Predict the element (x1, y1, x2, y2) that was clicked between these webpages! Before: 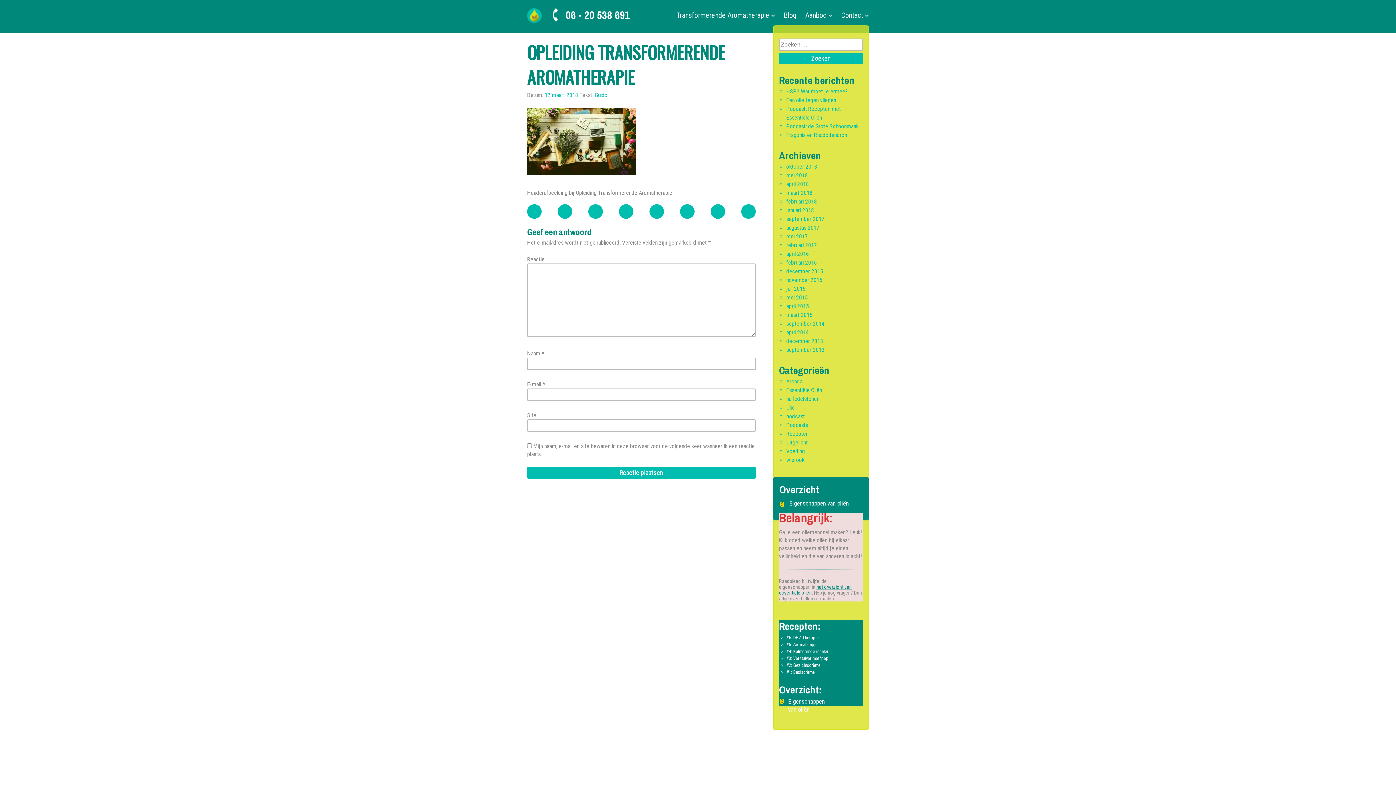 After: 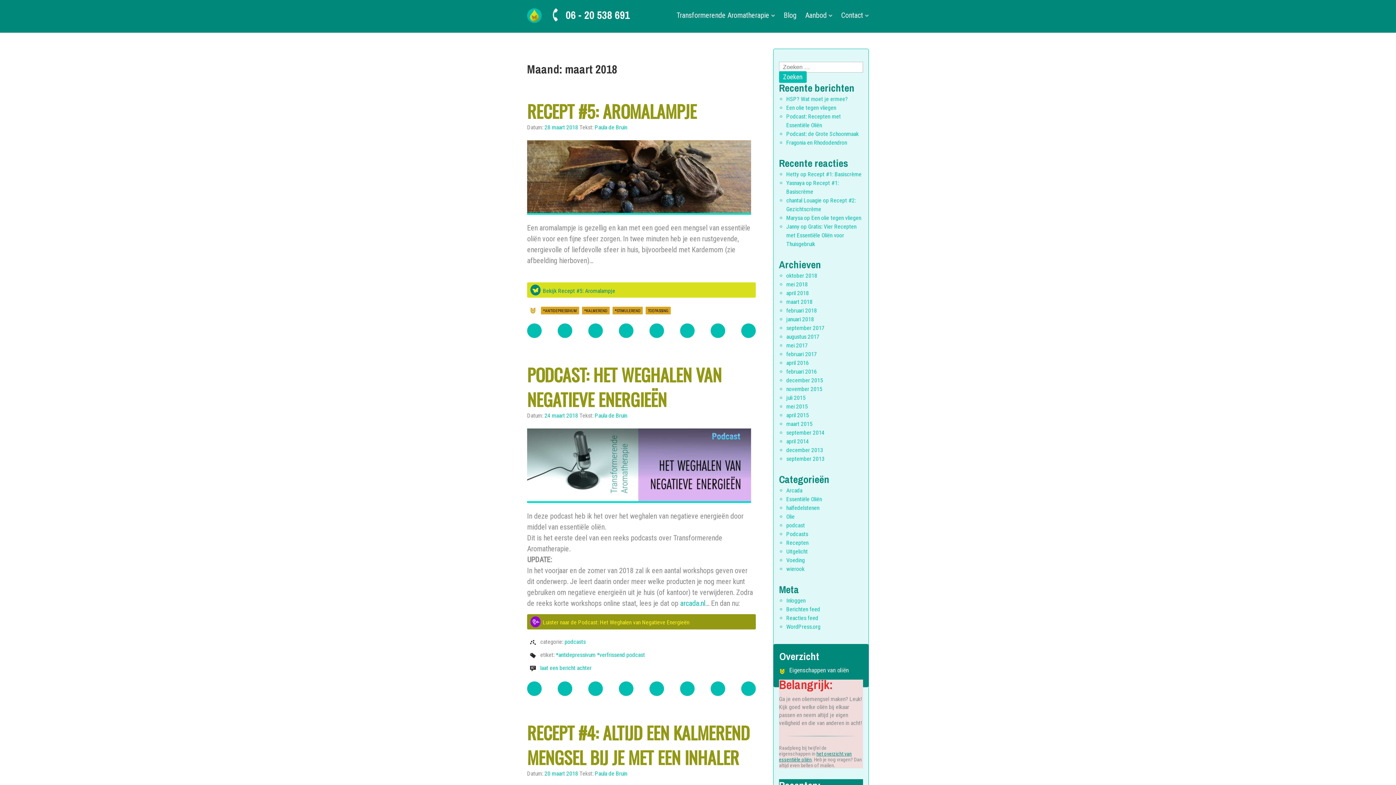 Action: label: maart 2018 bbox: (786, 189, 812, 196)